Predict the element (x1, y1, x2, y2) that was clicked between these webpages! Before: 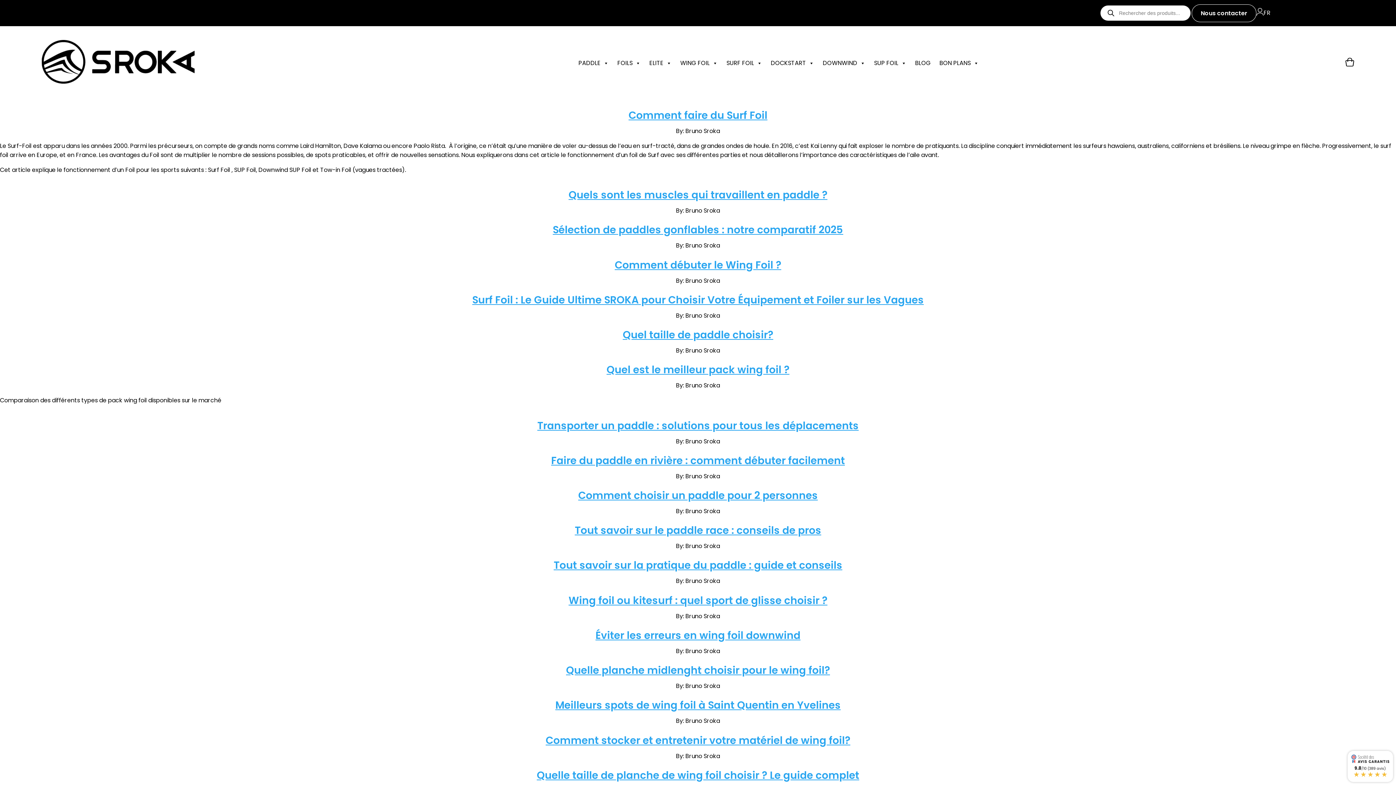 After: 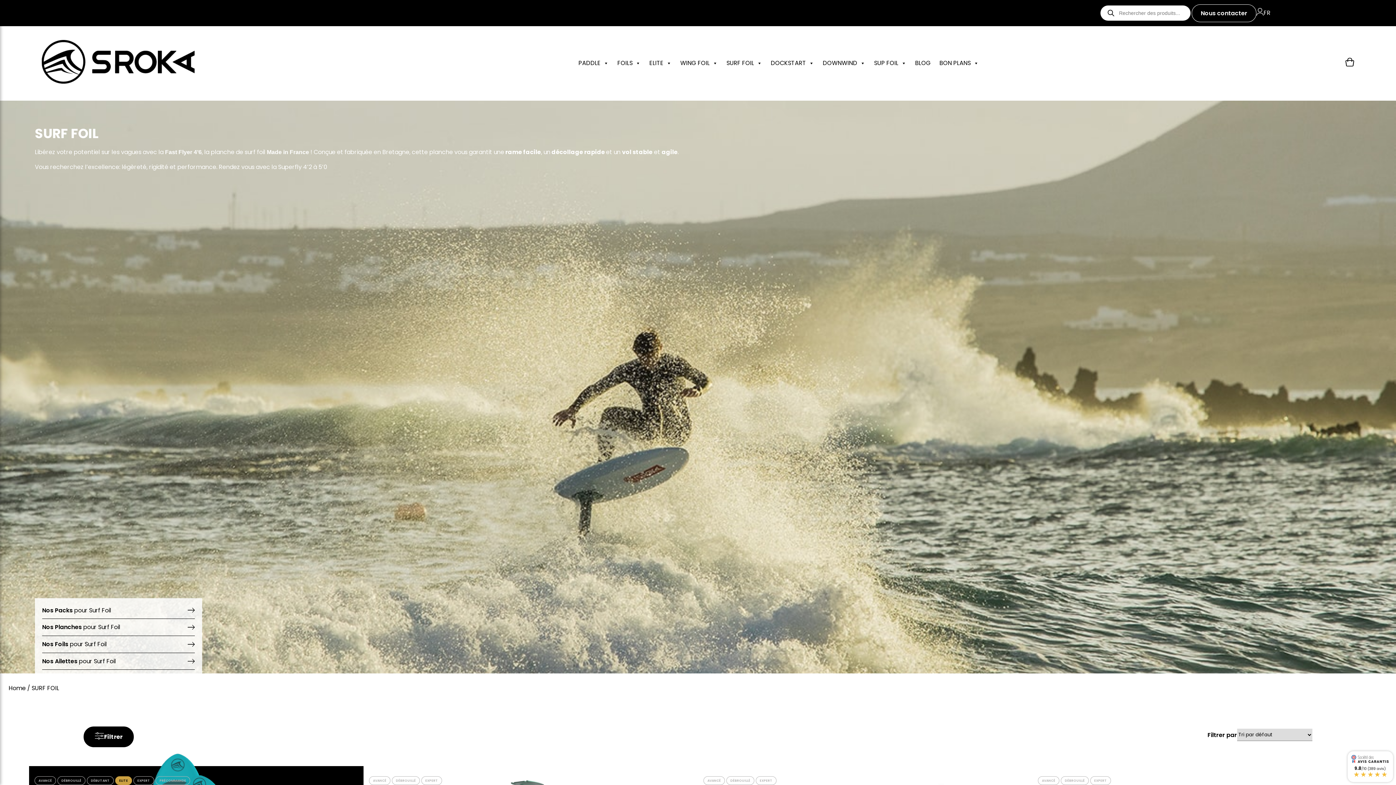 Action: bbox: (722, 54, 766, 72) label: SURF FOIL